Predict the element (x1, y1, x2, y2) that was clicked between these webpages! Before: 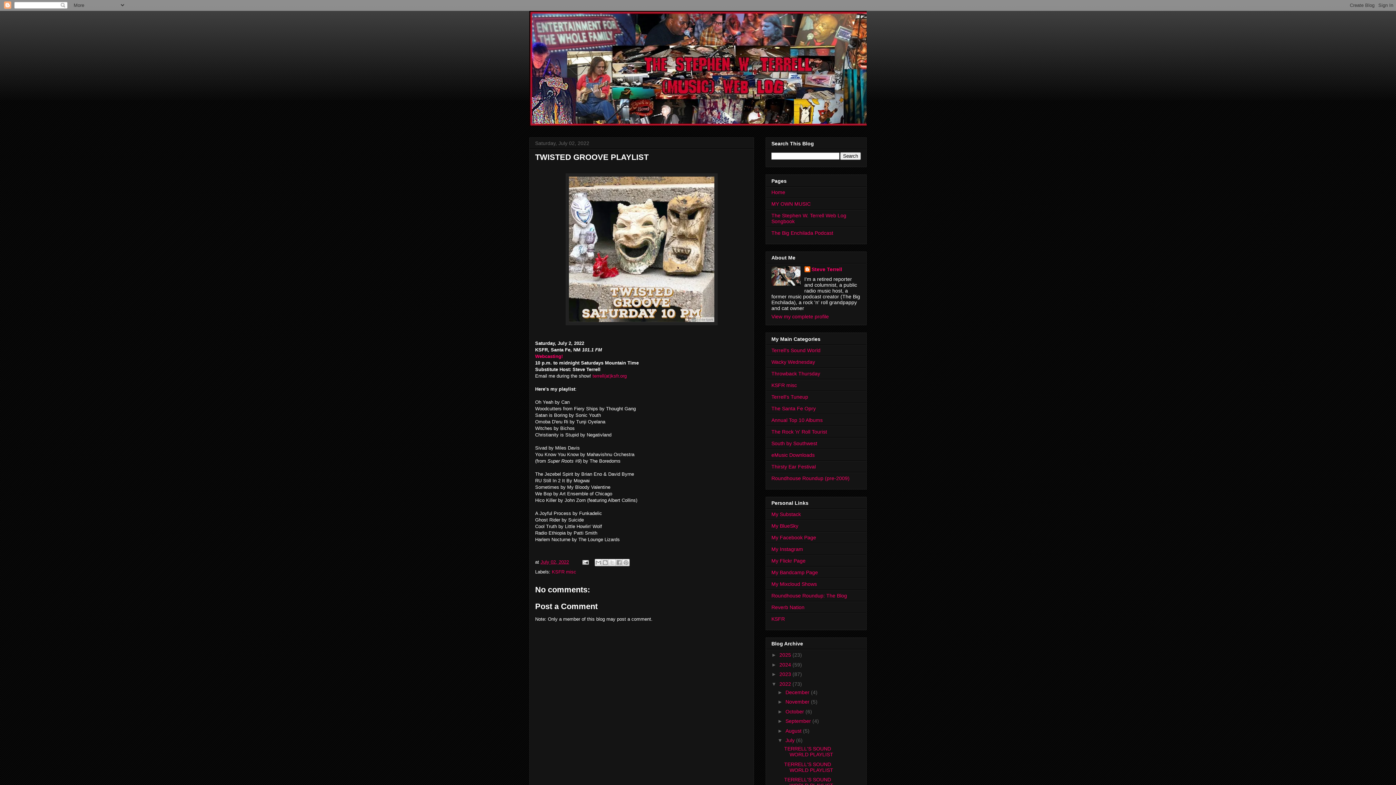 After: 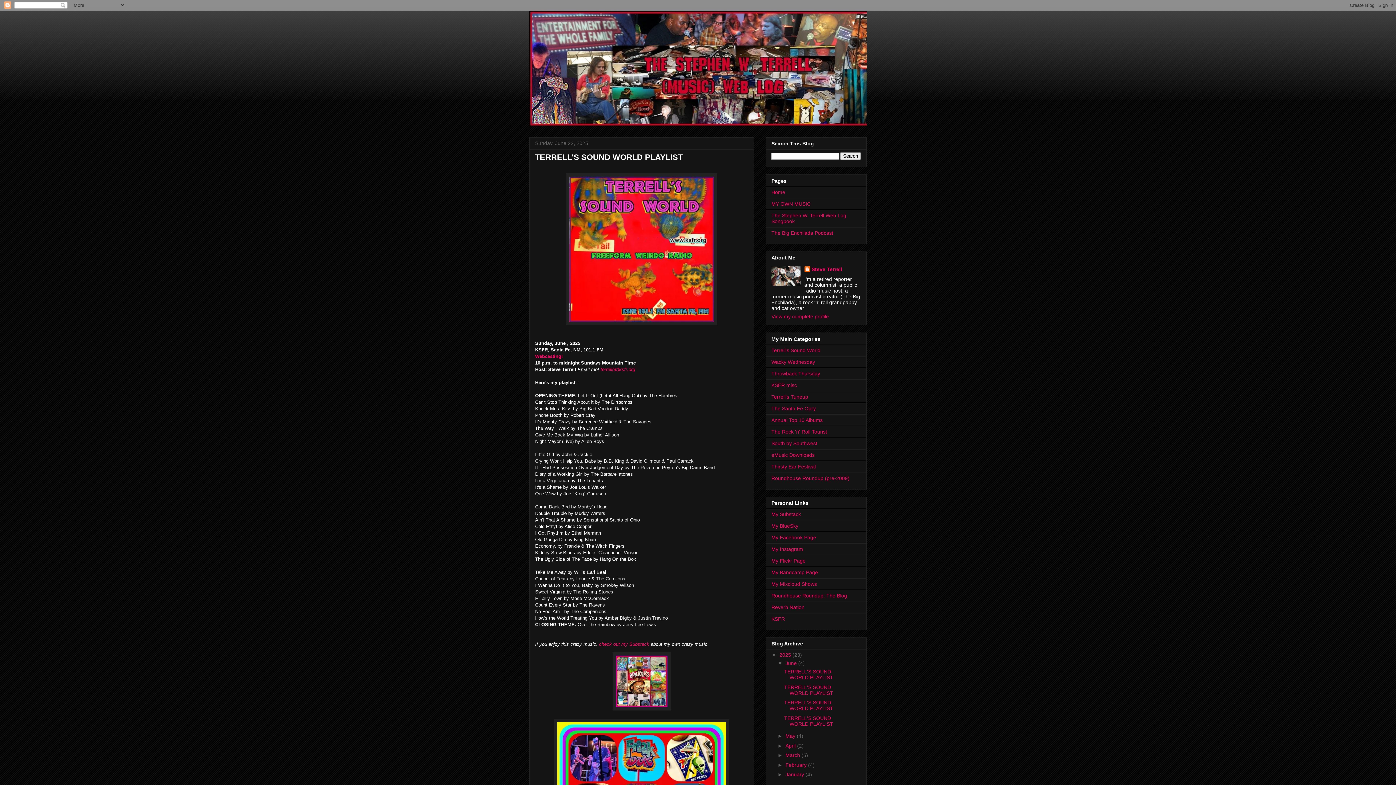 Action: bbox: (771, 189, 785, 195) label: Home